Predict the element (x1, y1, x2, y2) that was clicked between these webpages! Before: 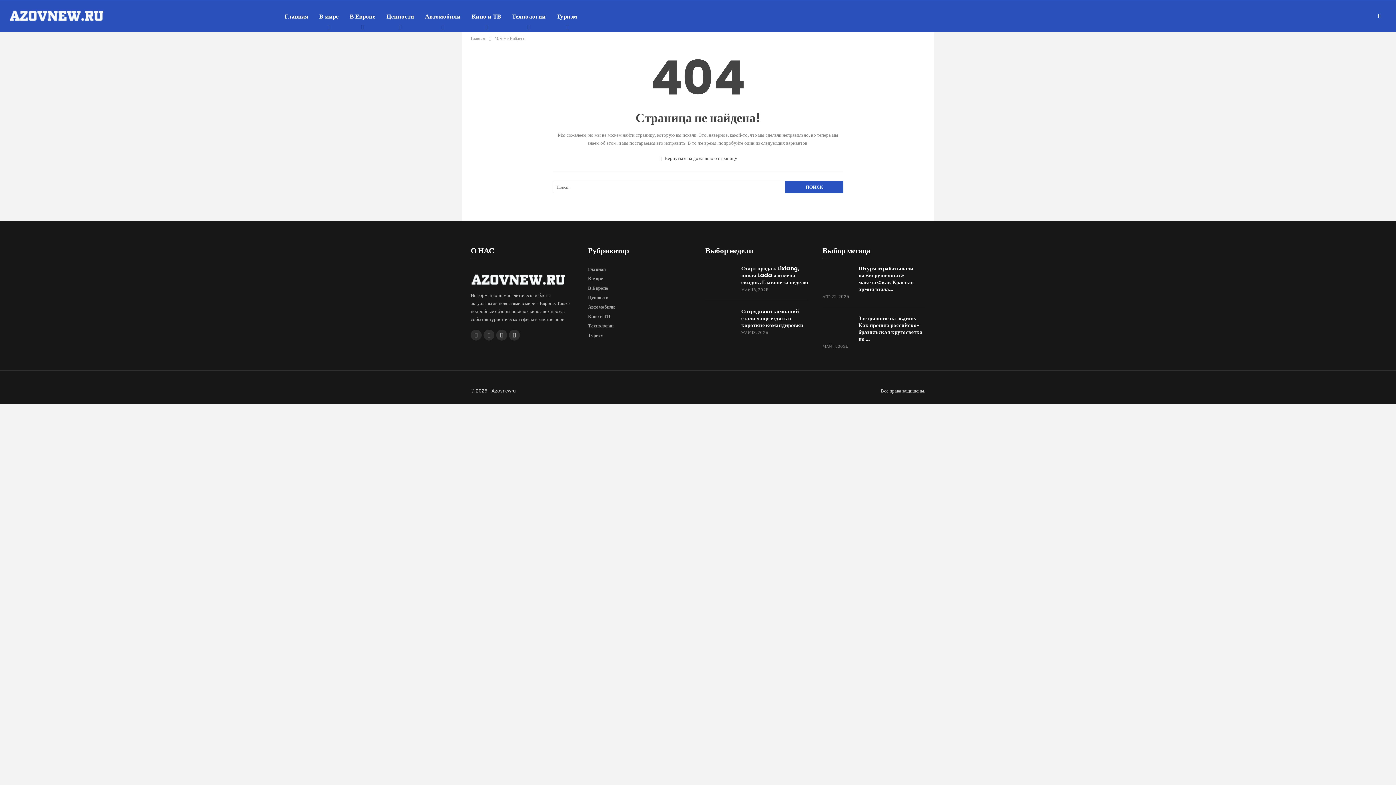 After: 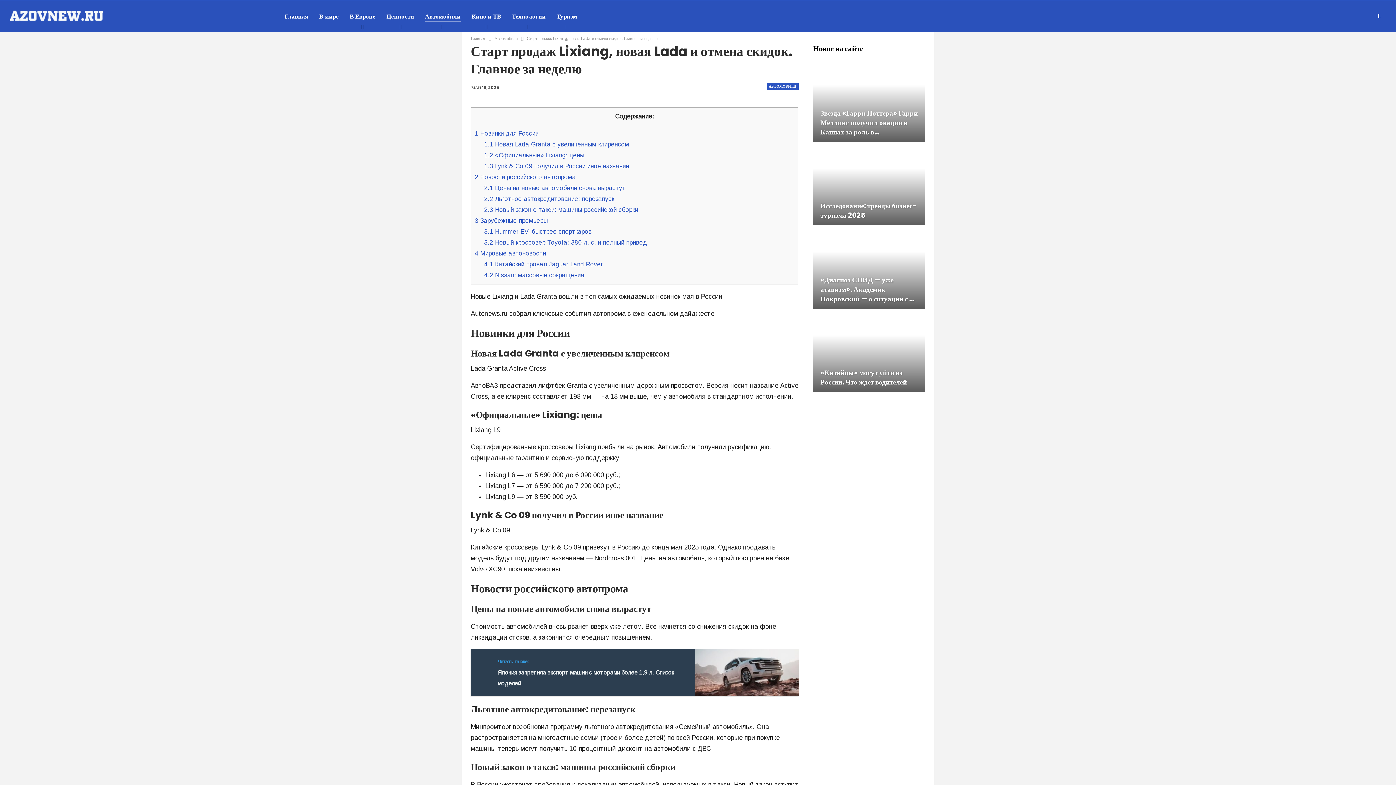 Action: bbox: (741, 264, 808, 286) label: Старт продаж Lixiang, новая Lada и отмена скидок. Главное за неделю